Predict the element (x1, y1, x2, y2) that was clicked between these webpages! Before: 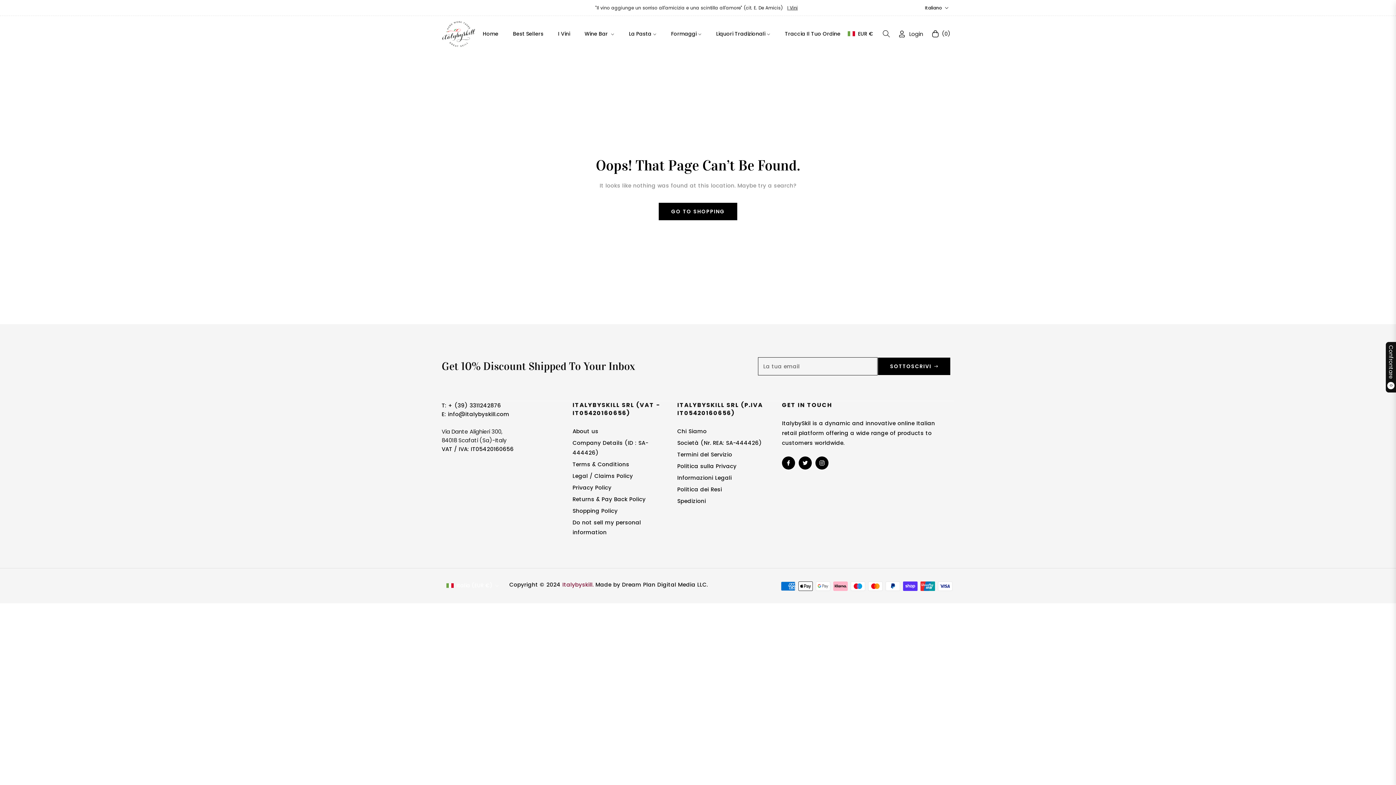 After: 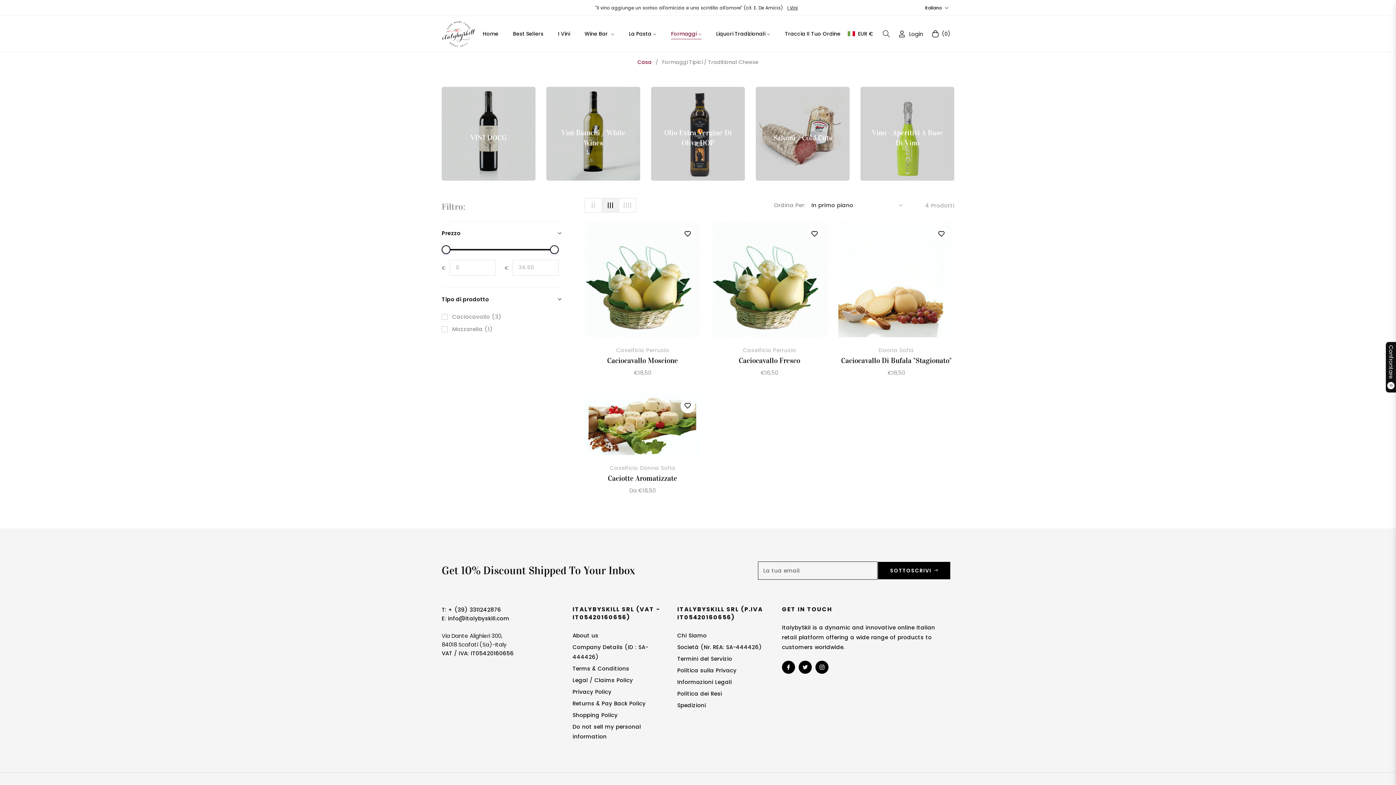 Action: bbox: (664, 16, 709, 51) label: Formaggi